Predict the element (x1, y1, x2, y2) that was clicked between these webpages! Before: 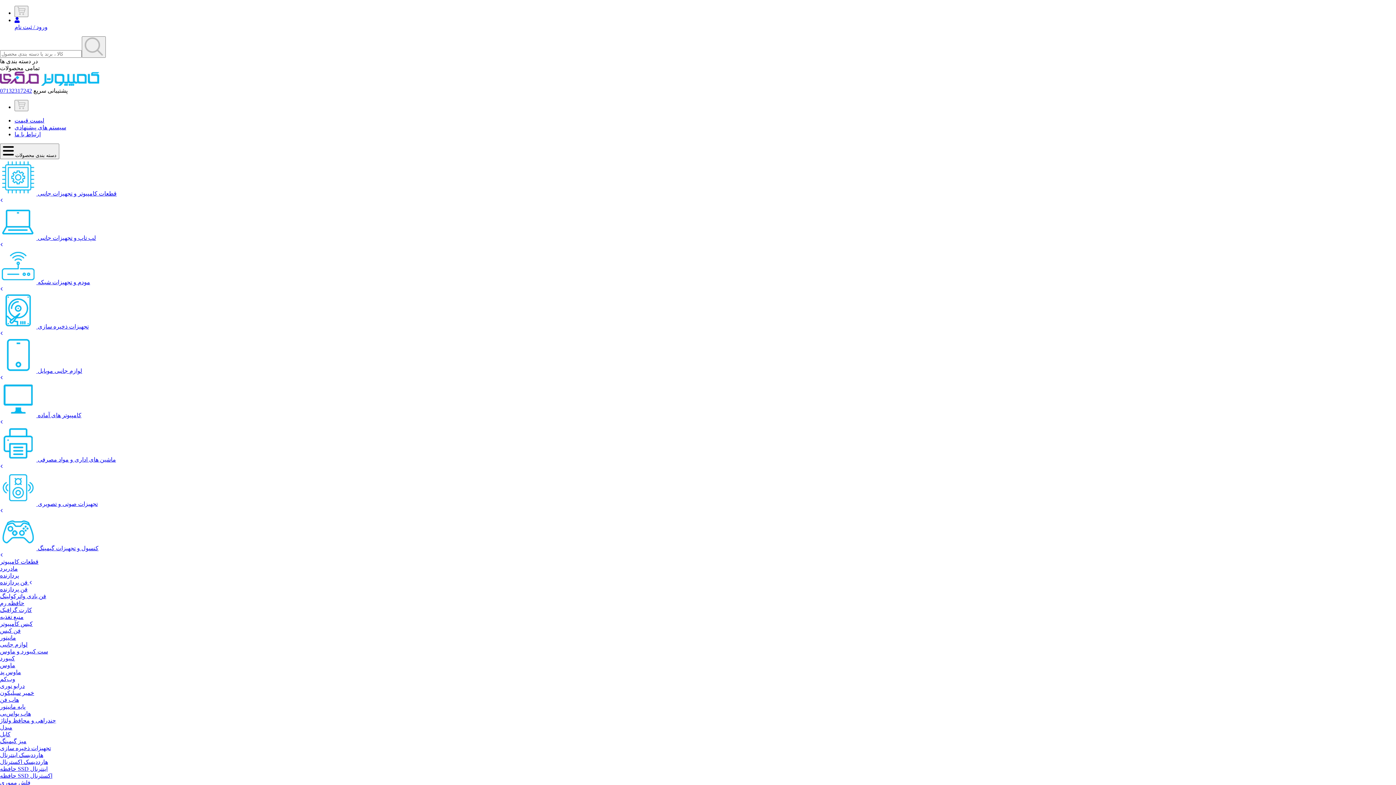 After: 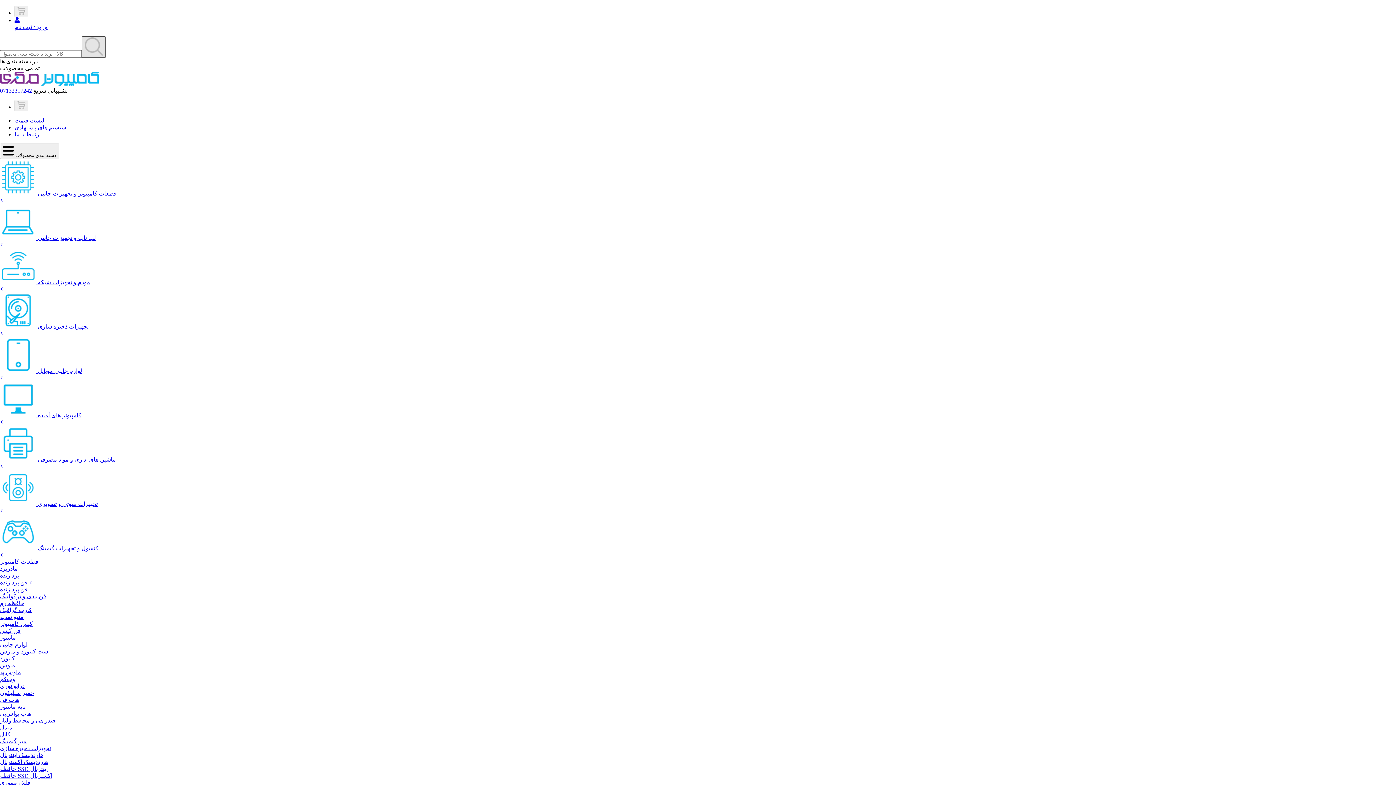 Action: bbox: (81, 36, 105, 57)